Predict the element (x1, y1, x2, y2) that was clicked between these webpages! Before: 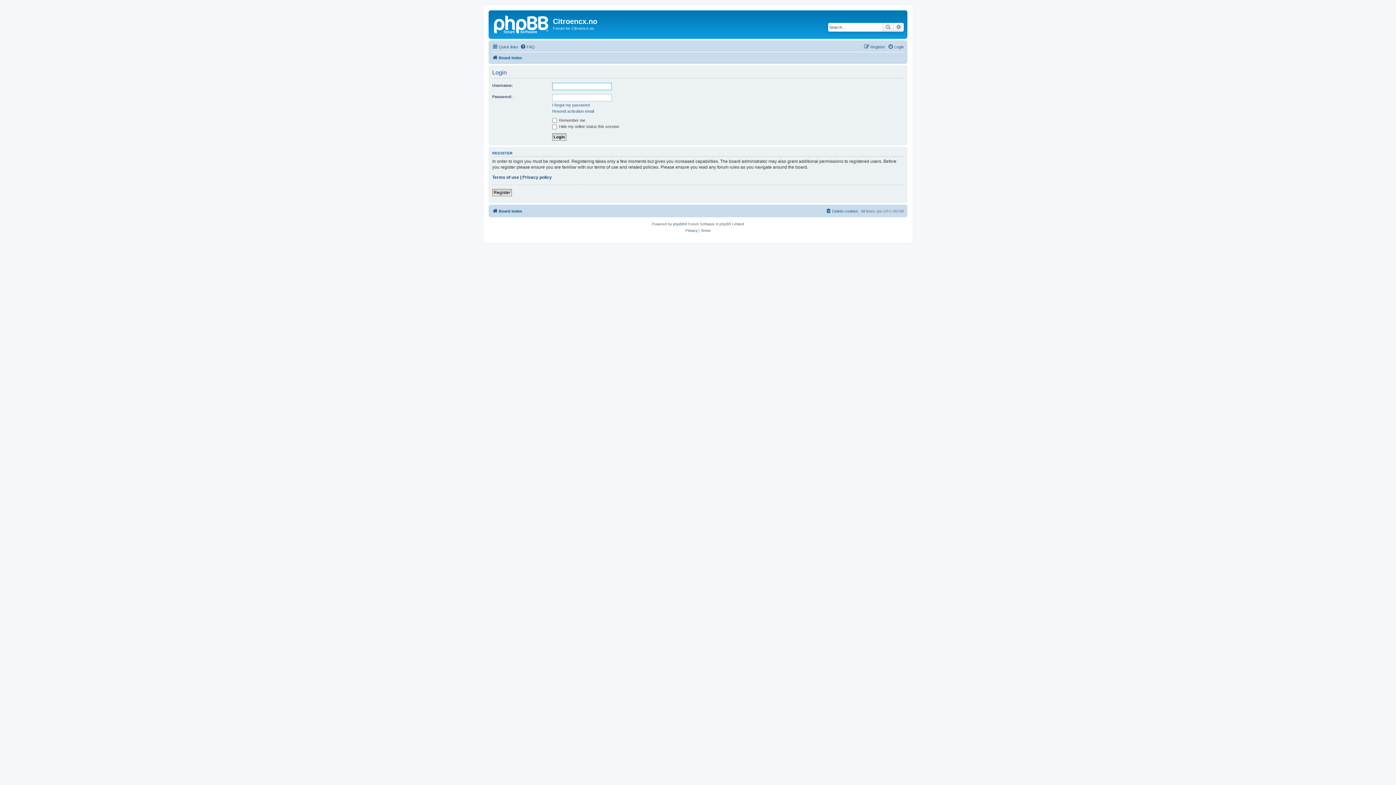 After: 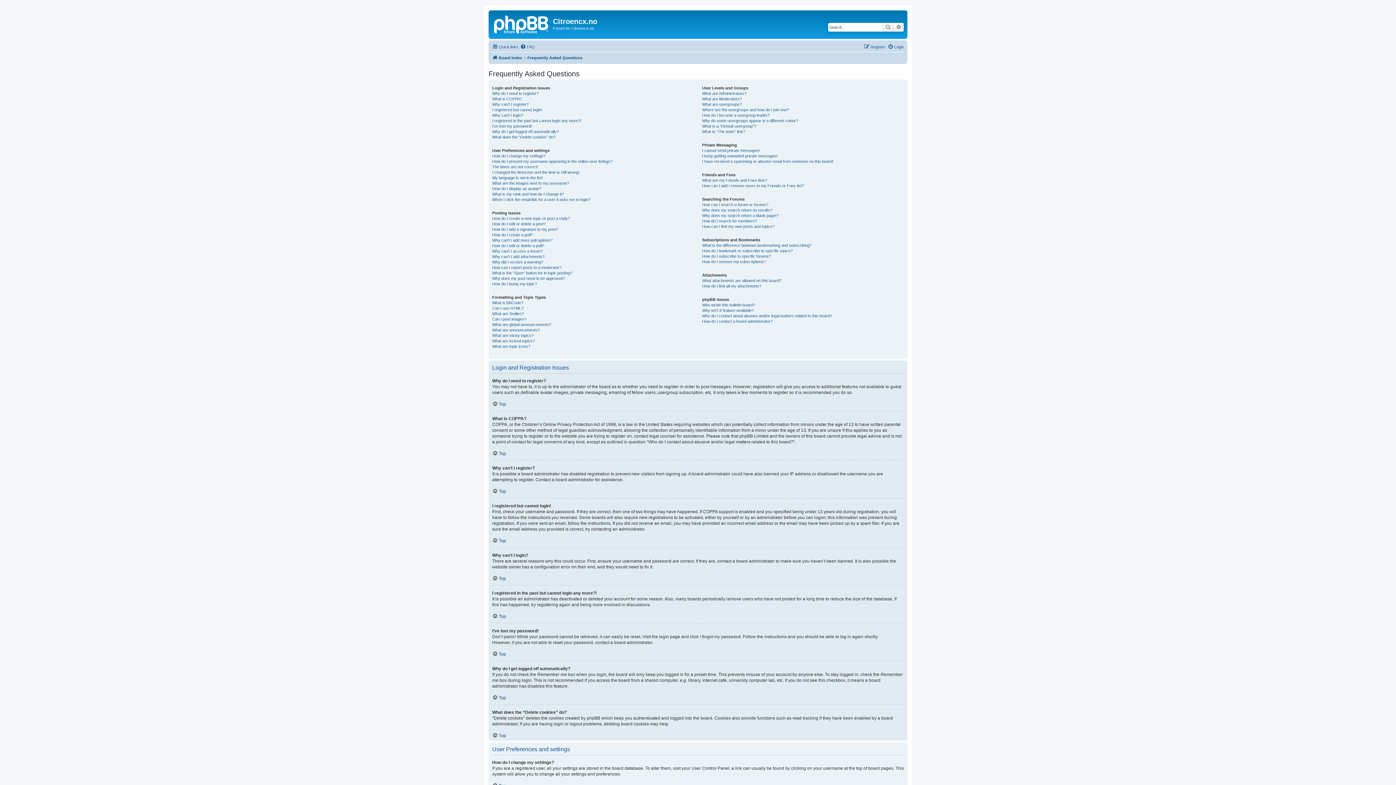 Action: label: FAQ bbox: (520, 42, 534, 51)